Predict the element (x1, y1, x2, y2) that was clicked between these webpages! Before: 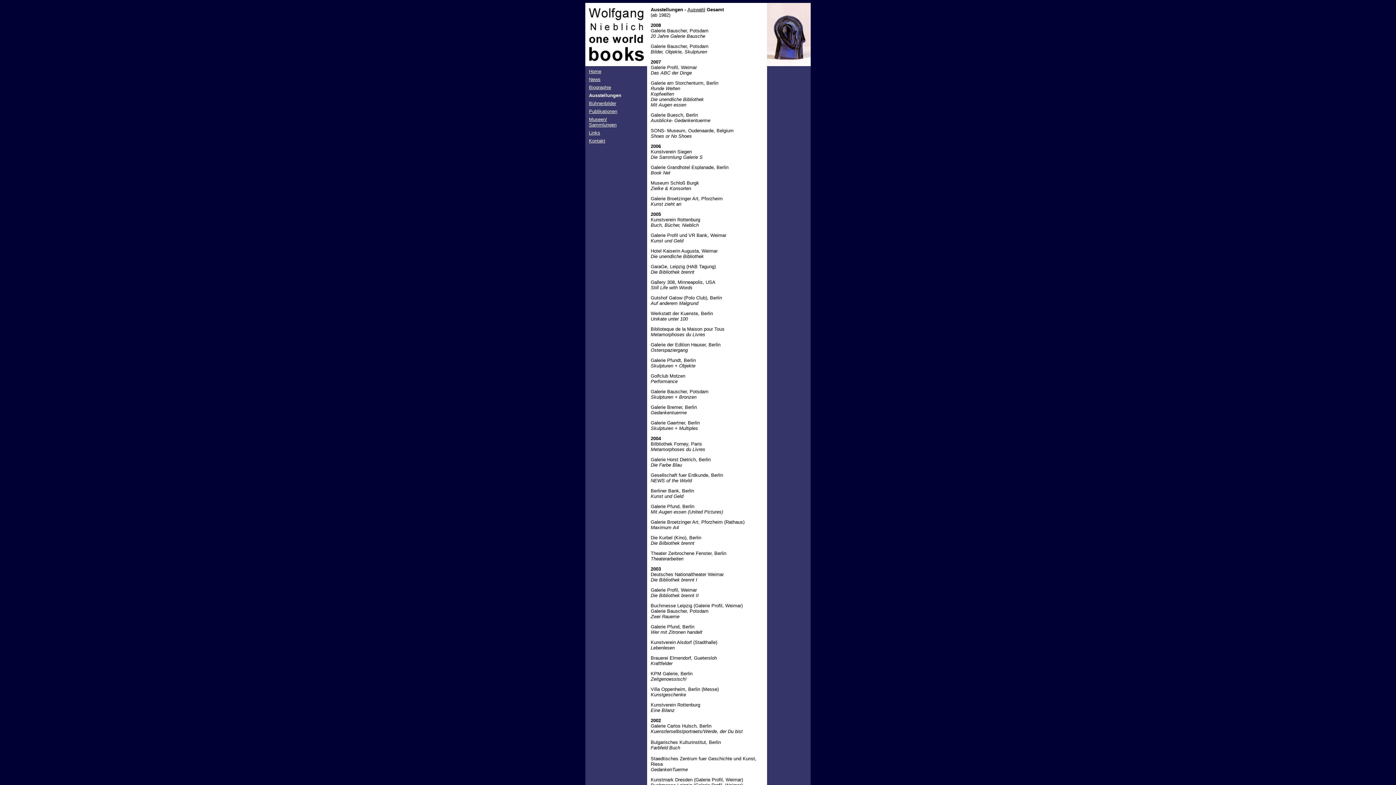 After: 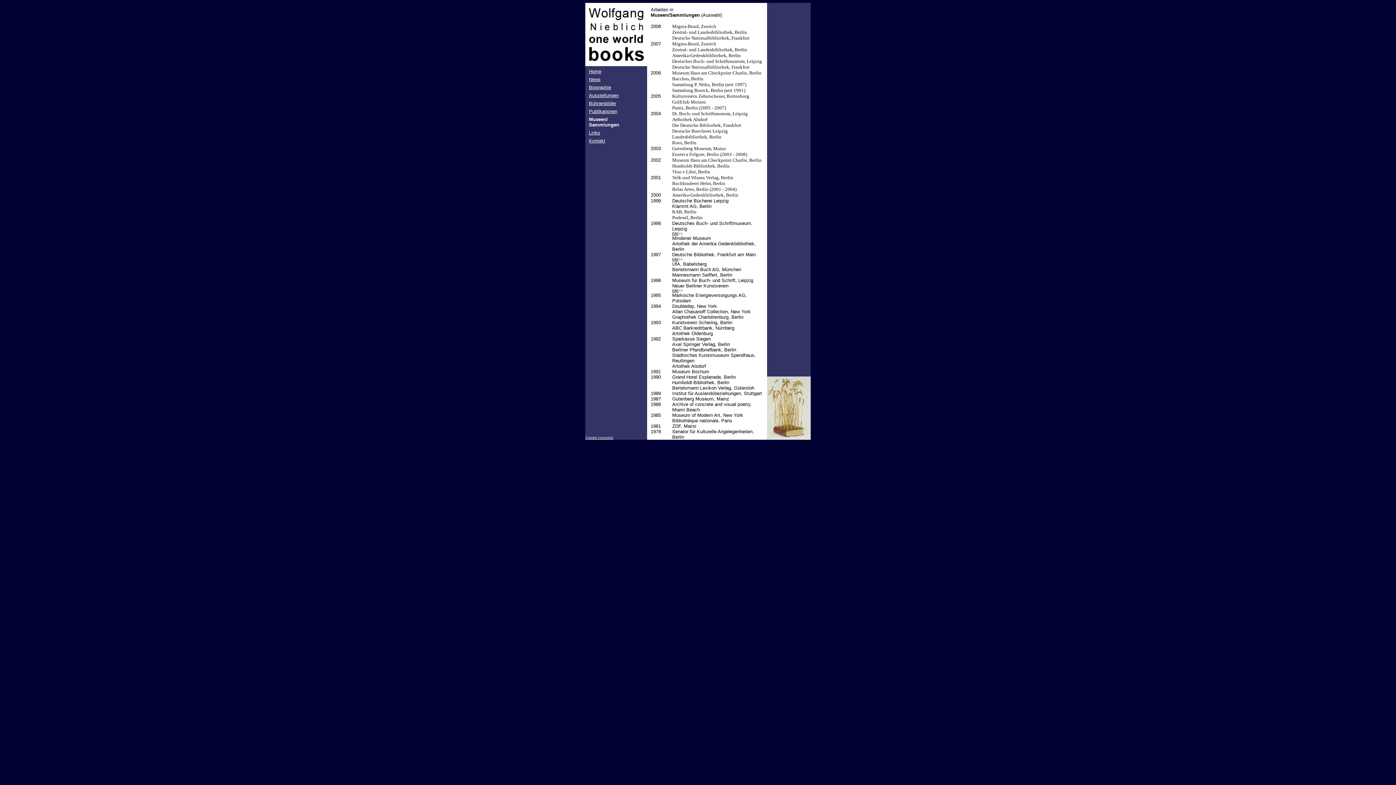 Action: label: Sammlungen bbox: (589, 121, 616, 127)